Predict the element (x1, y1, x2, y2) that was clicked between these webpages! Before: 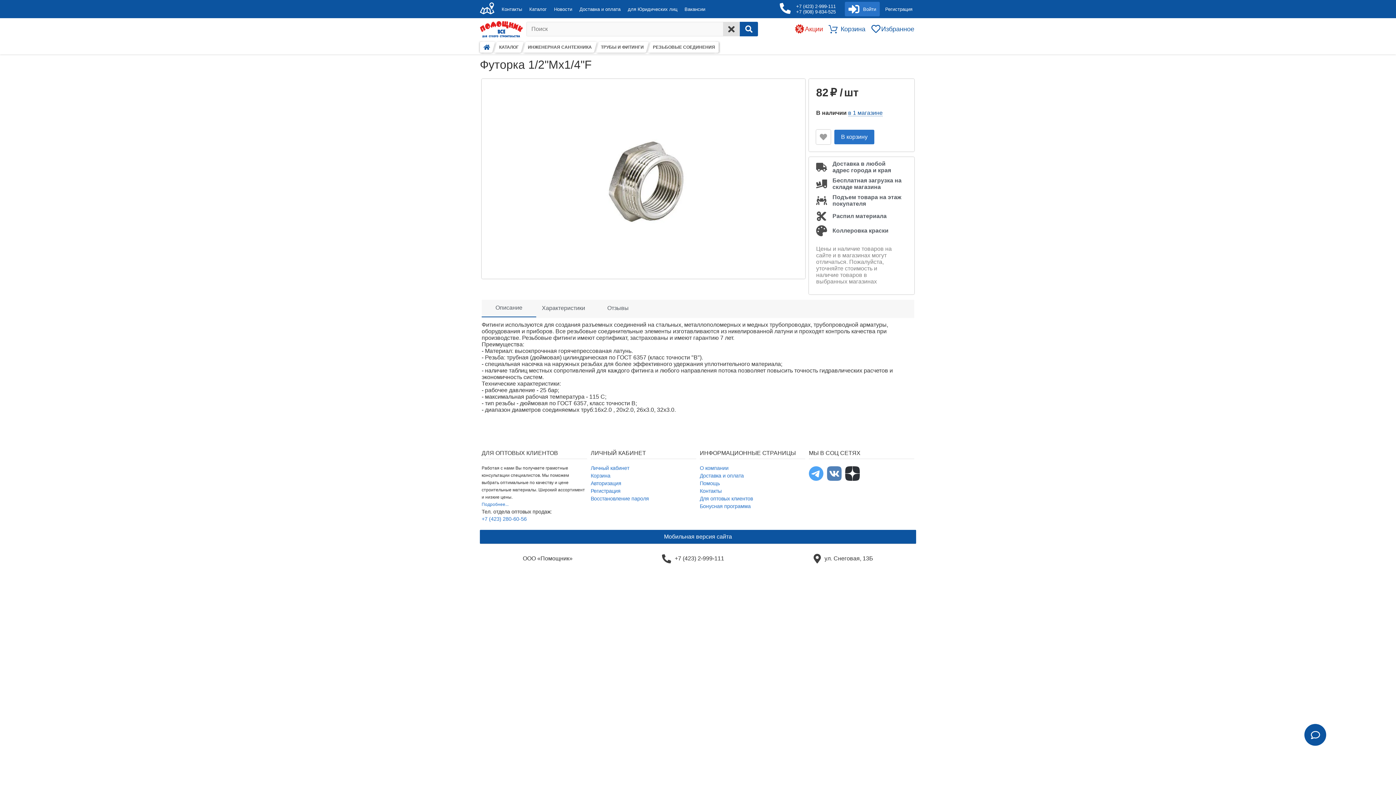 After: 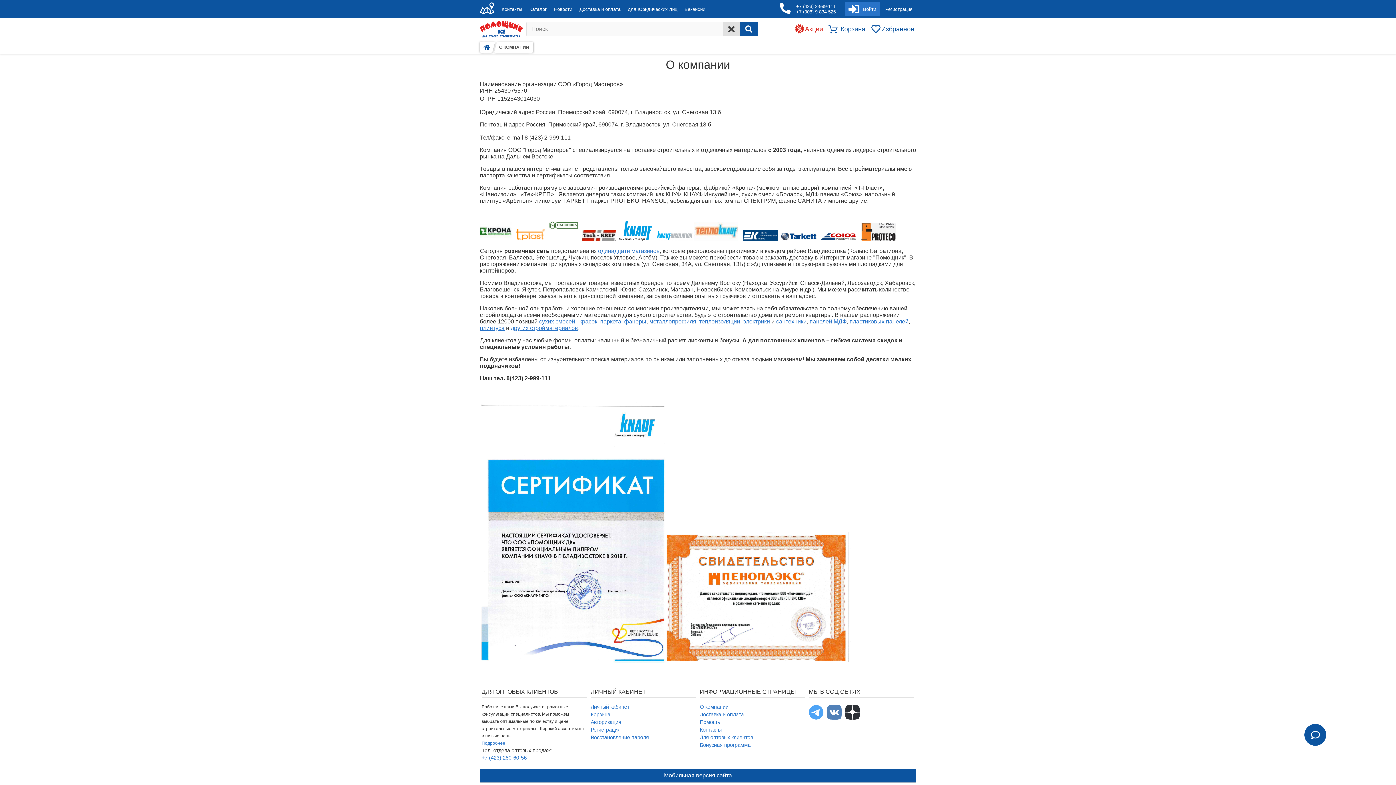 Action: bbox: (700, 465, 728, 471) label: О компании